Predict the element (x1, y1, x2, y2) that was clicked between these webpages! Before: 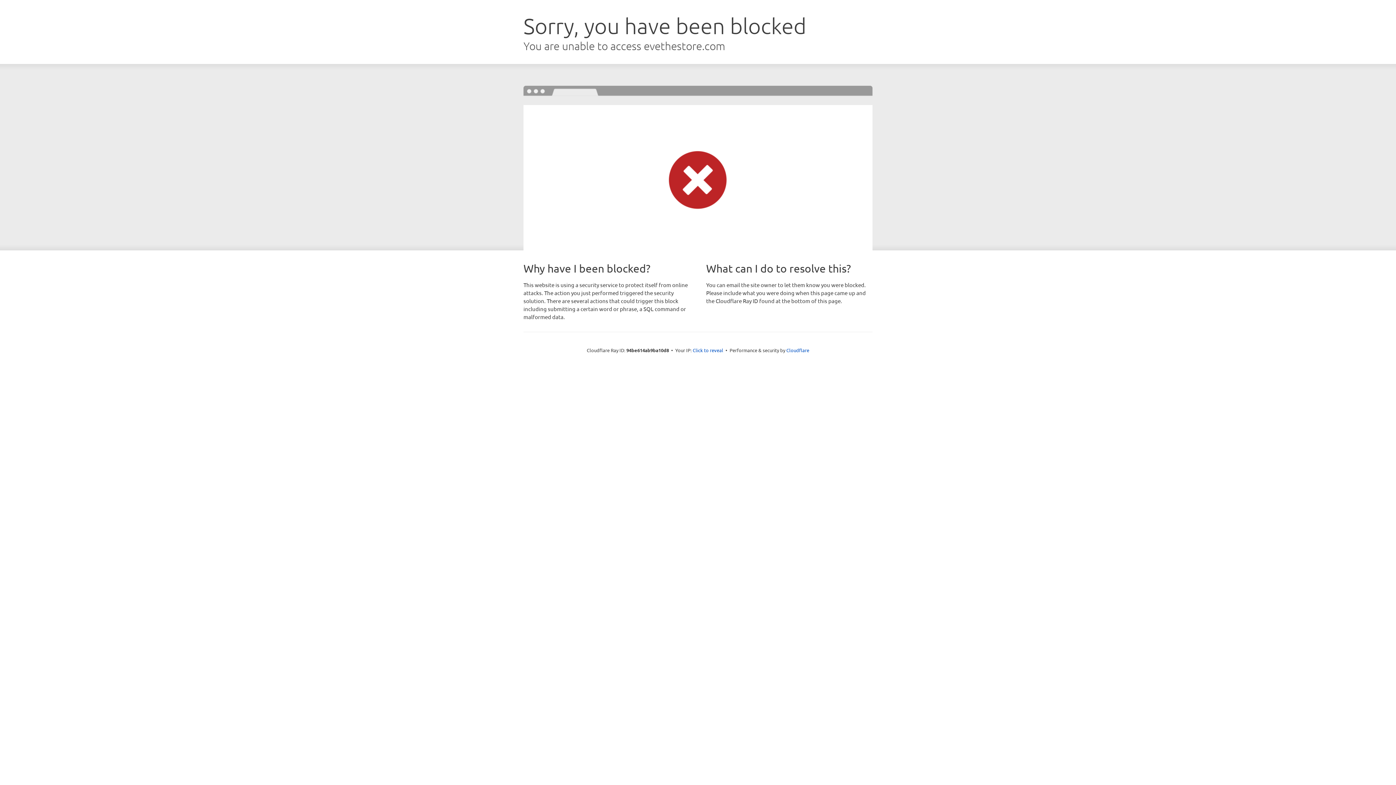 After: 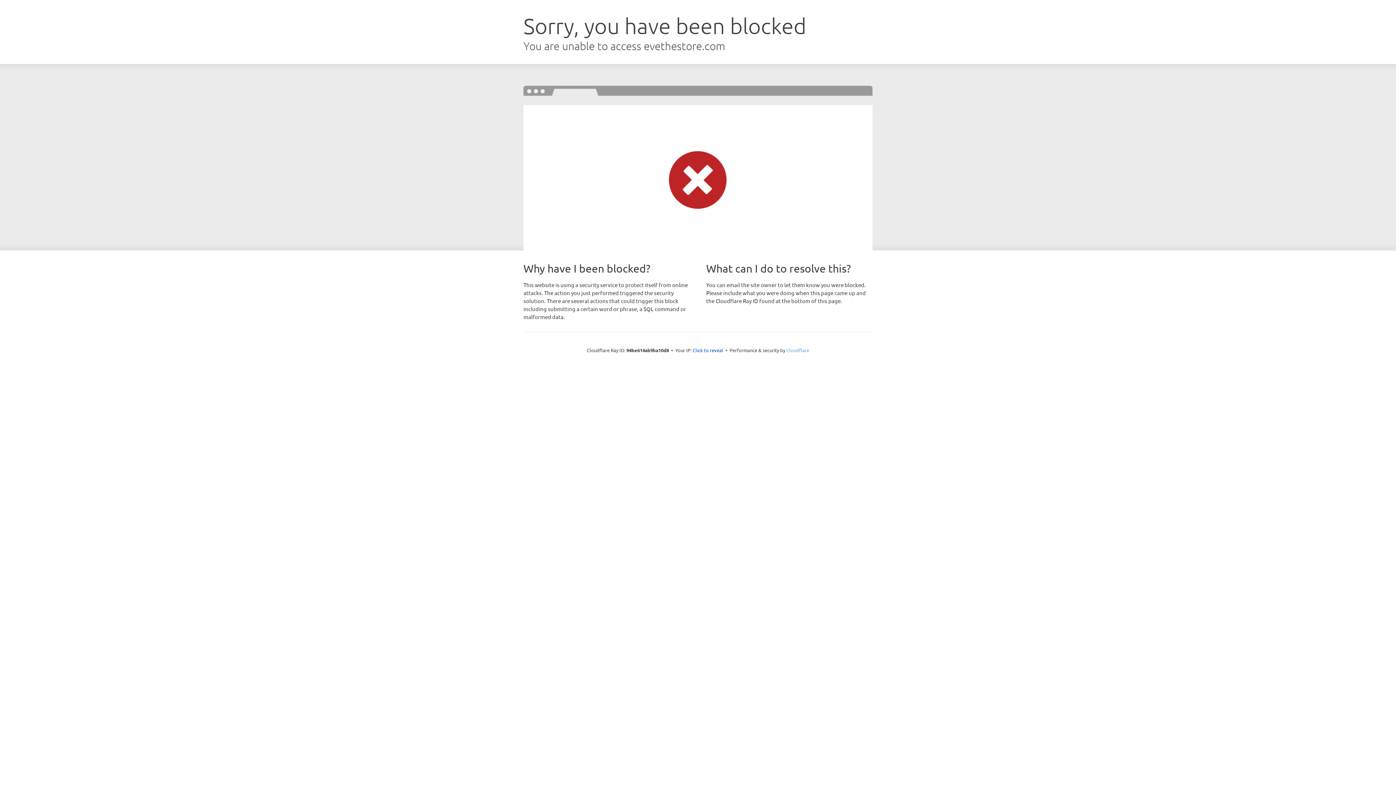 Action: bbox: (786, 347, 809, 353) label: Cloudflare